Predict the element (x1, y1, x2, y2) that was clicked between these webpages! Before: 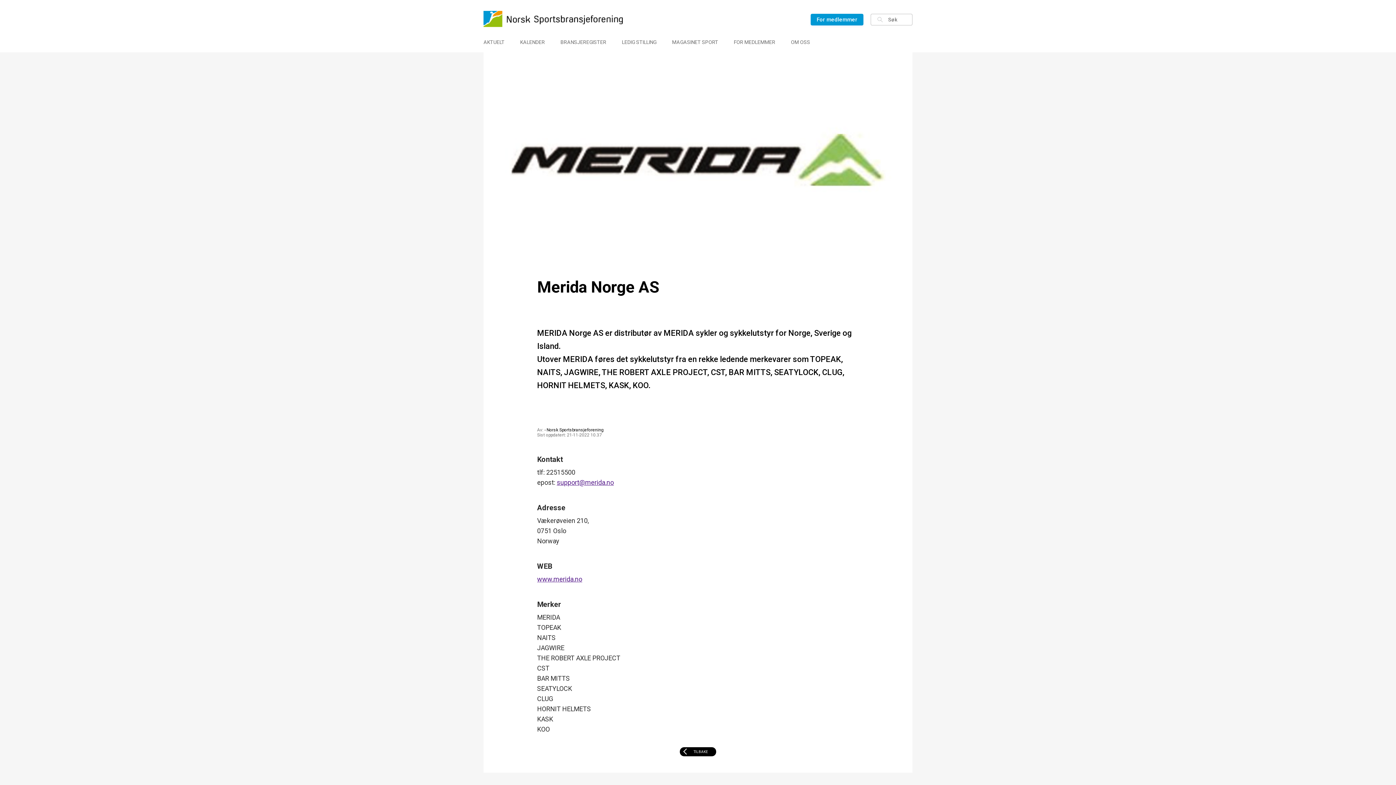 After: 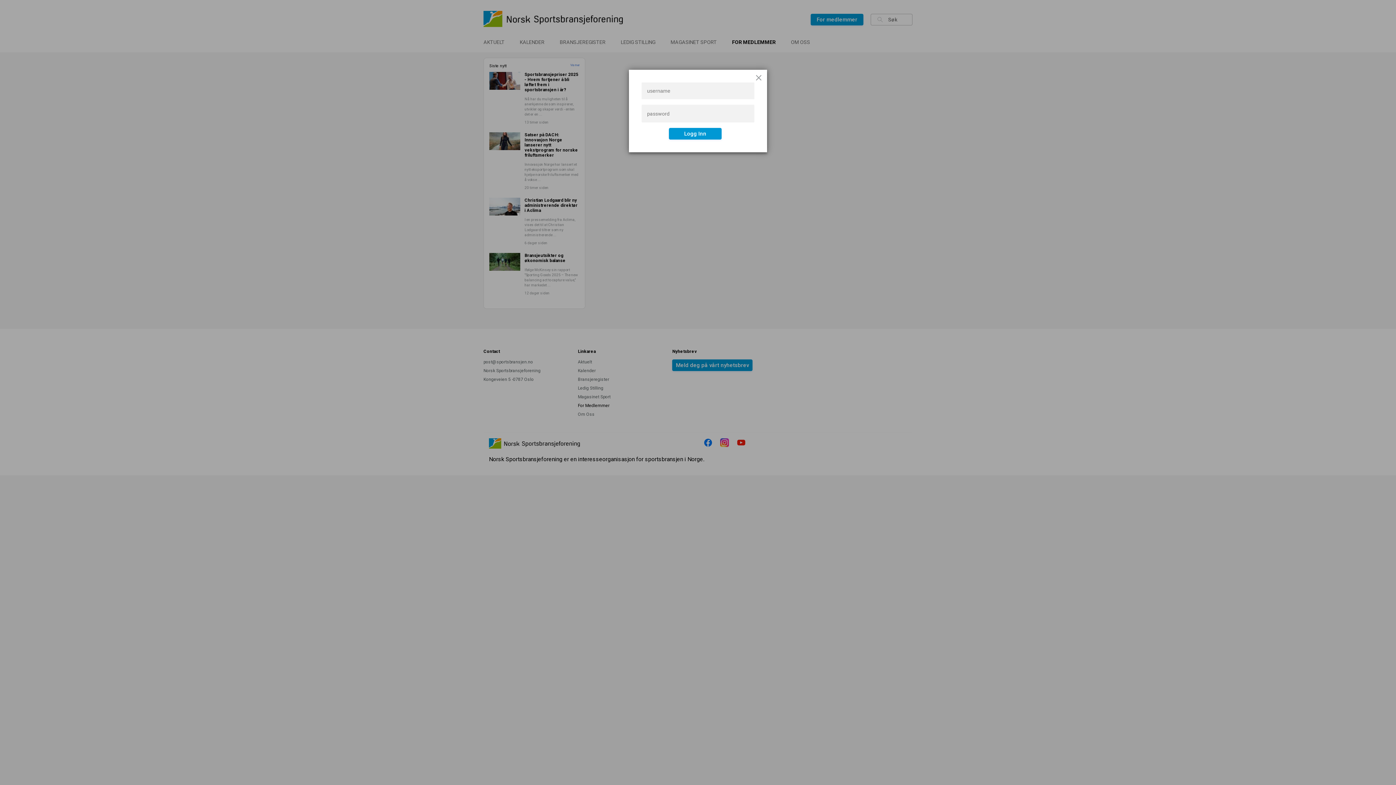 Action: label: For medlemmer bbox: (810, 13, 863, 25)